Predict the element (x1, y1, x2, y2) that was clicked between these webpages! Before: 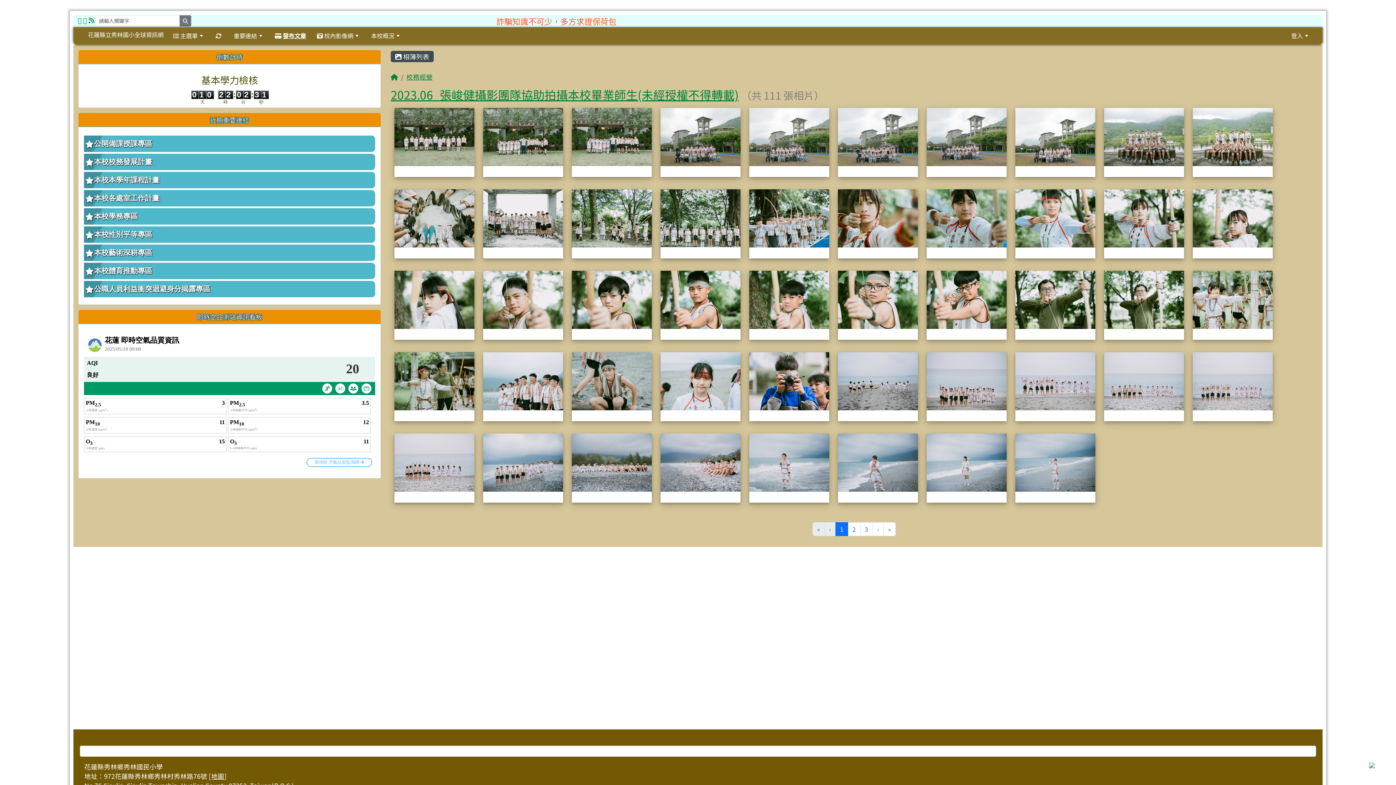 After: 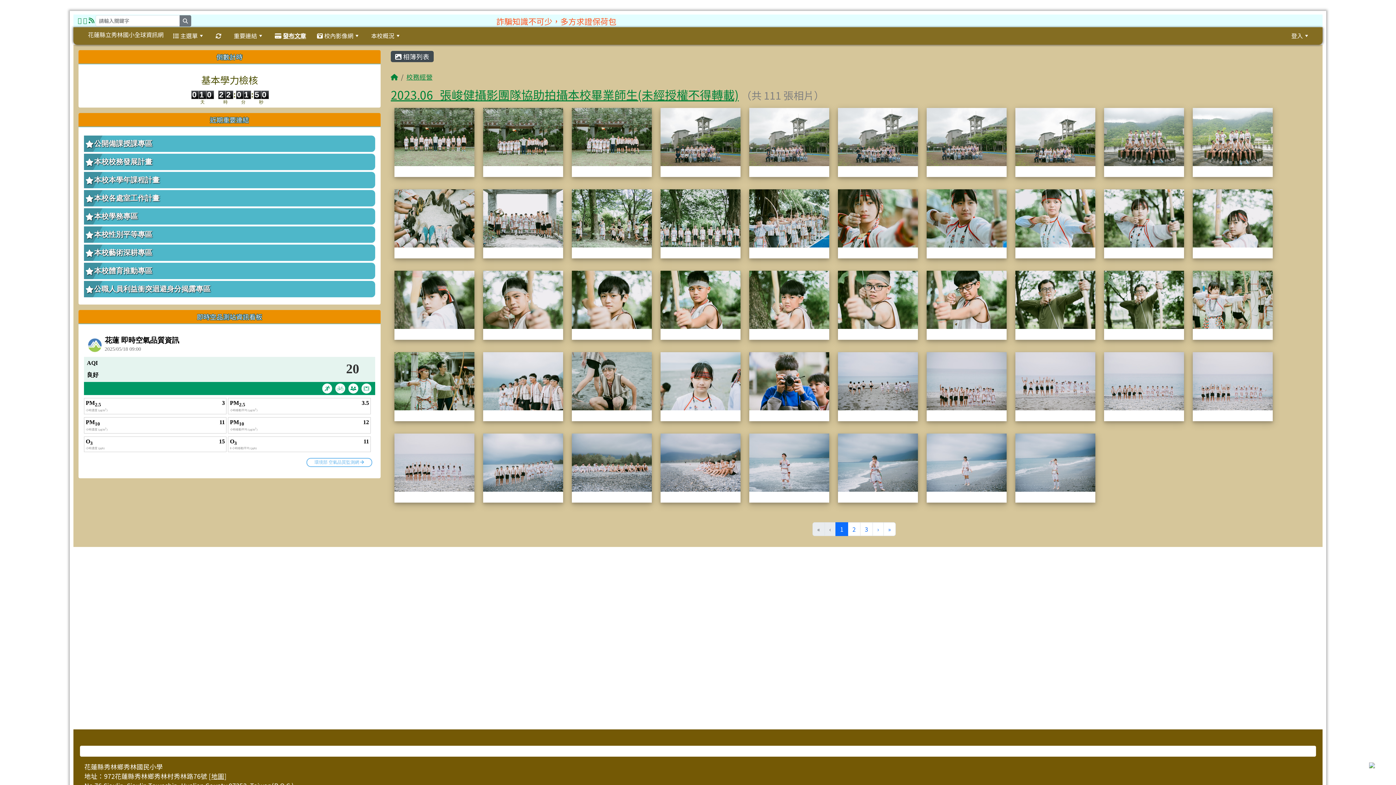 Action: bbox: (926, 213, 1006, 222) label: 2023.06_張峻健攝影團隊協助拍攝本校畢業師生(未經授權不得轉載)